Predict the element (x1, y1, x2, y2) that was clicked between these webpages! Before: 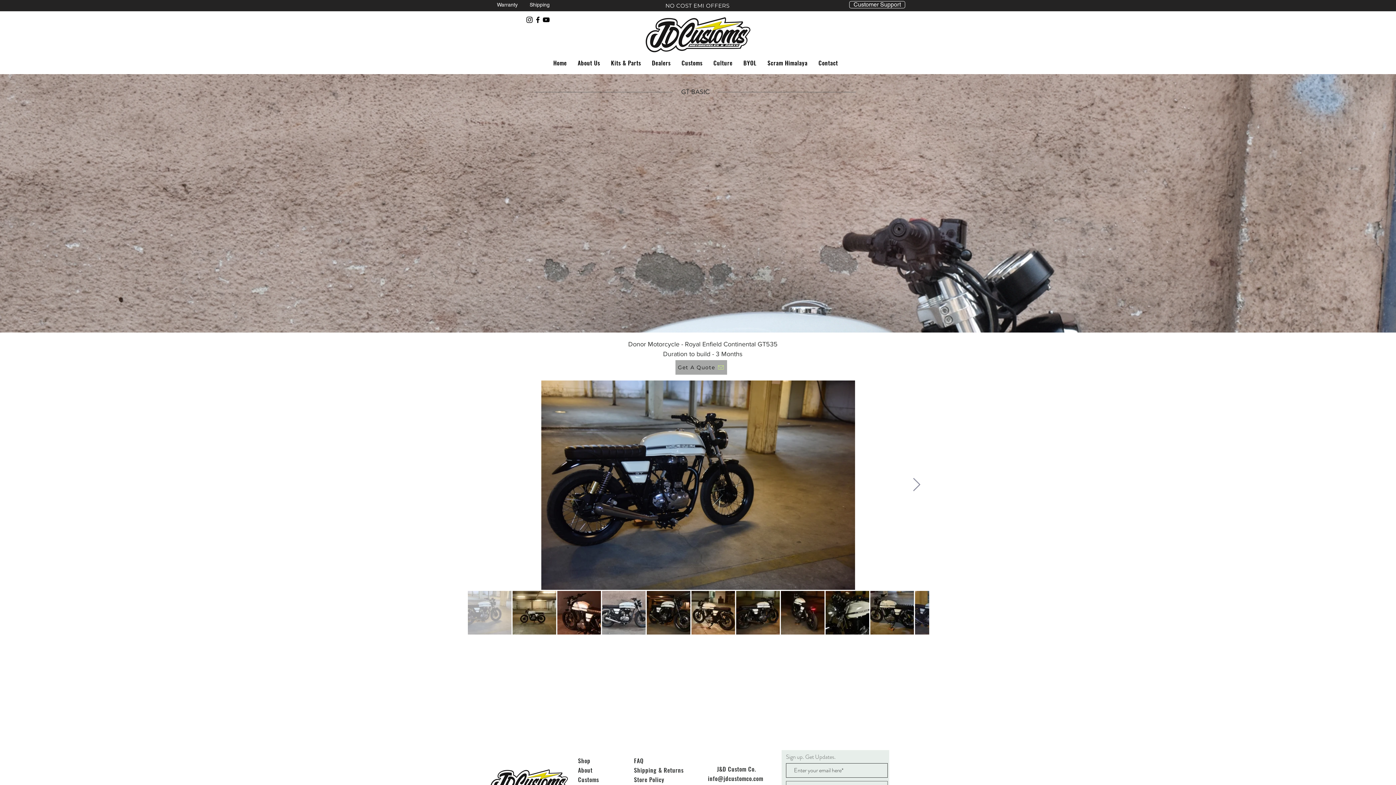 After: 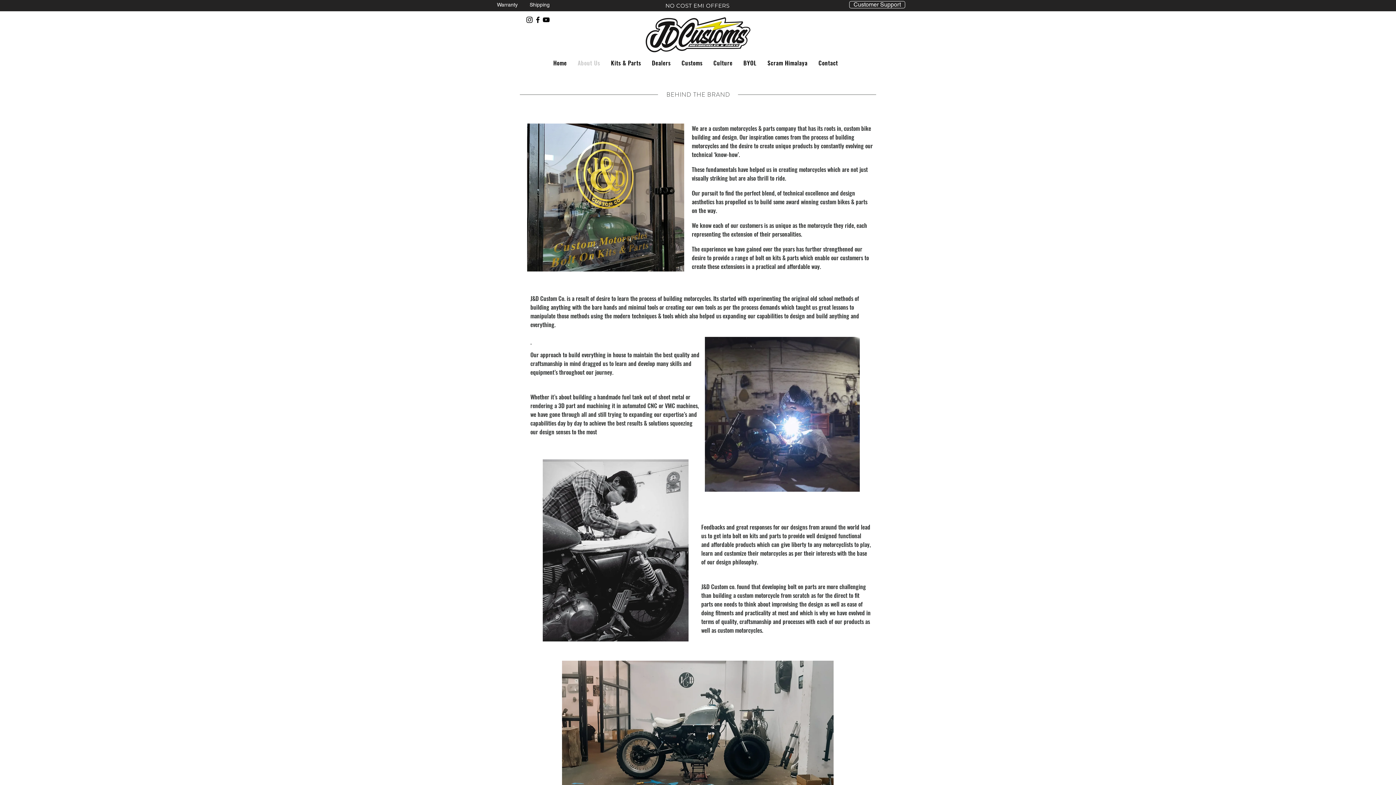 Action: bbox: (576, 56, 602, 69) label: About Us